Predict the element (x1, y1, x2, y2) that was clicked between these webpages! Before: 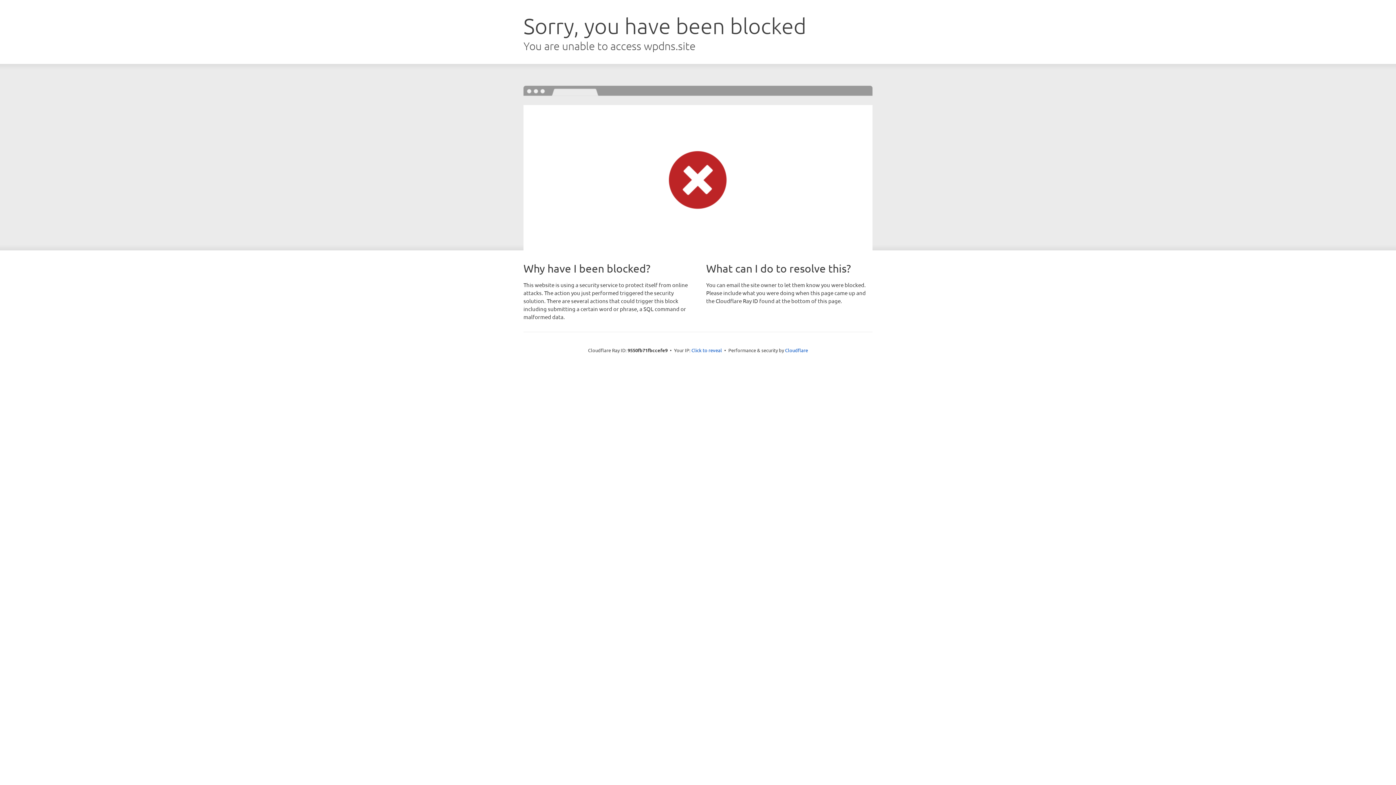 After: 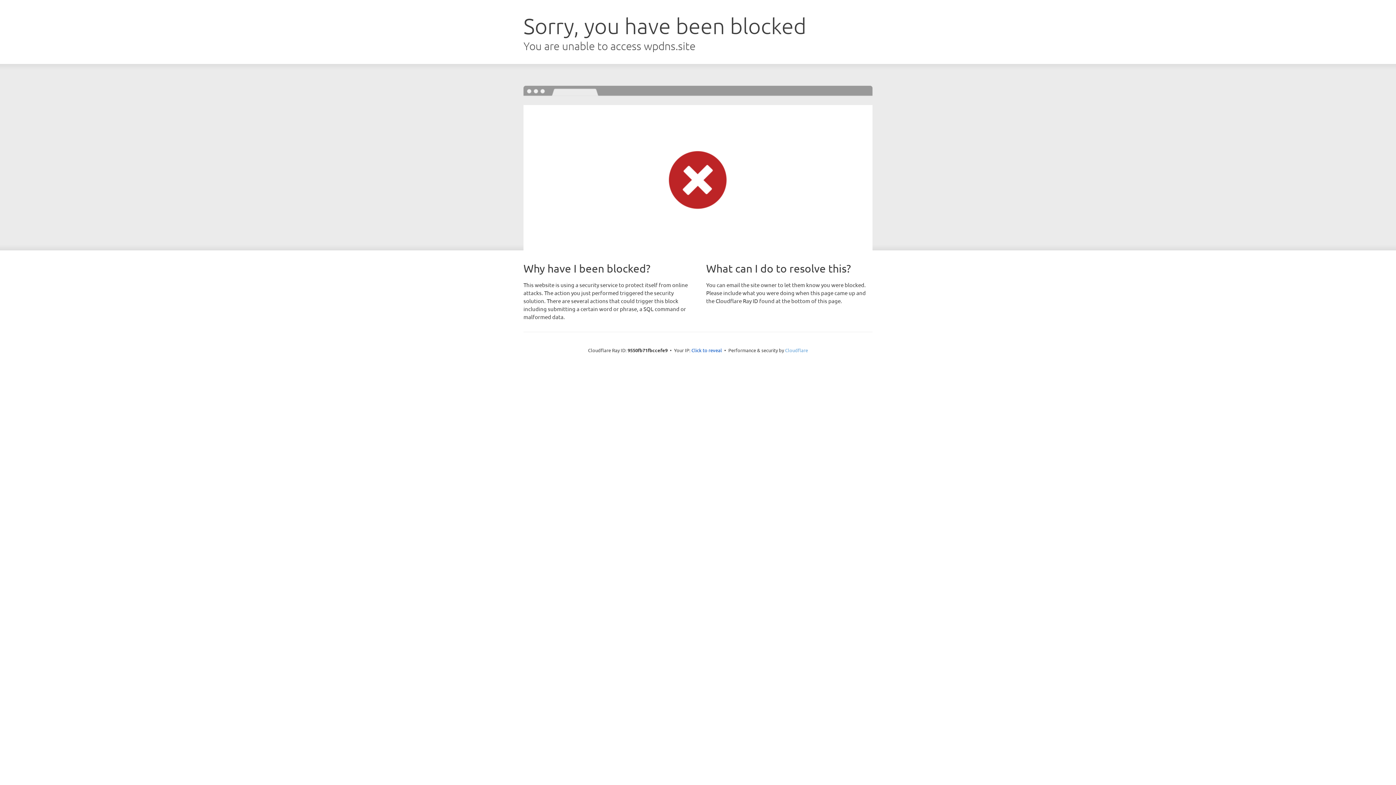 Action: bbox: (785, 347, 808, 353) label: Cloudflare